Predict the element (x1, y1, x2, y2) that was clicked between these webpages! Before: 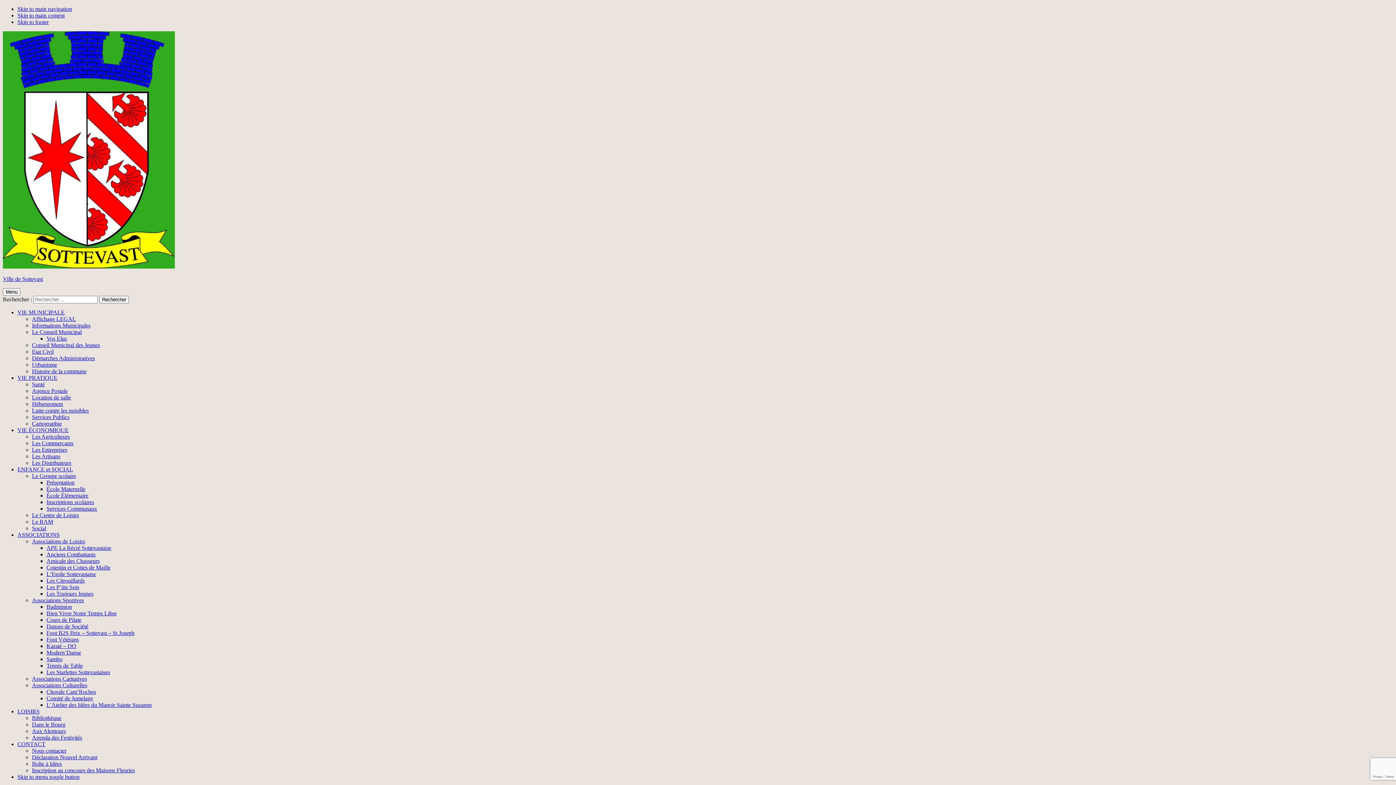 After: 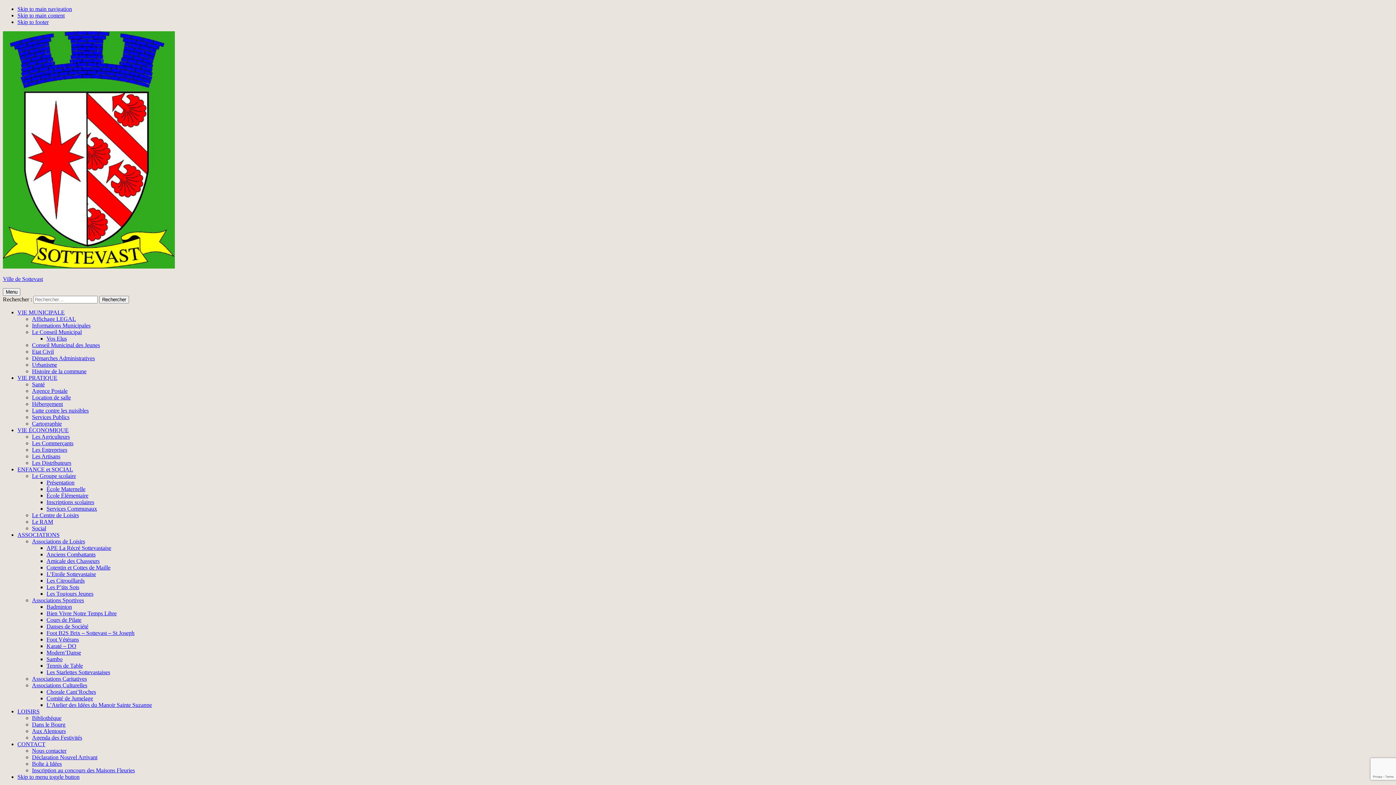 Action: bbox: (32, 473, 76, 479) label: Le Groupe scolaire